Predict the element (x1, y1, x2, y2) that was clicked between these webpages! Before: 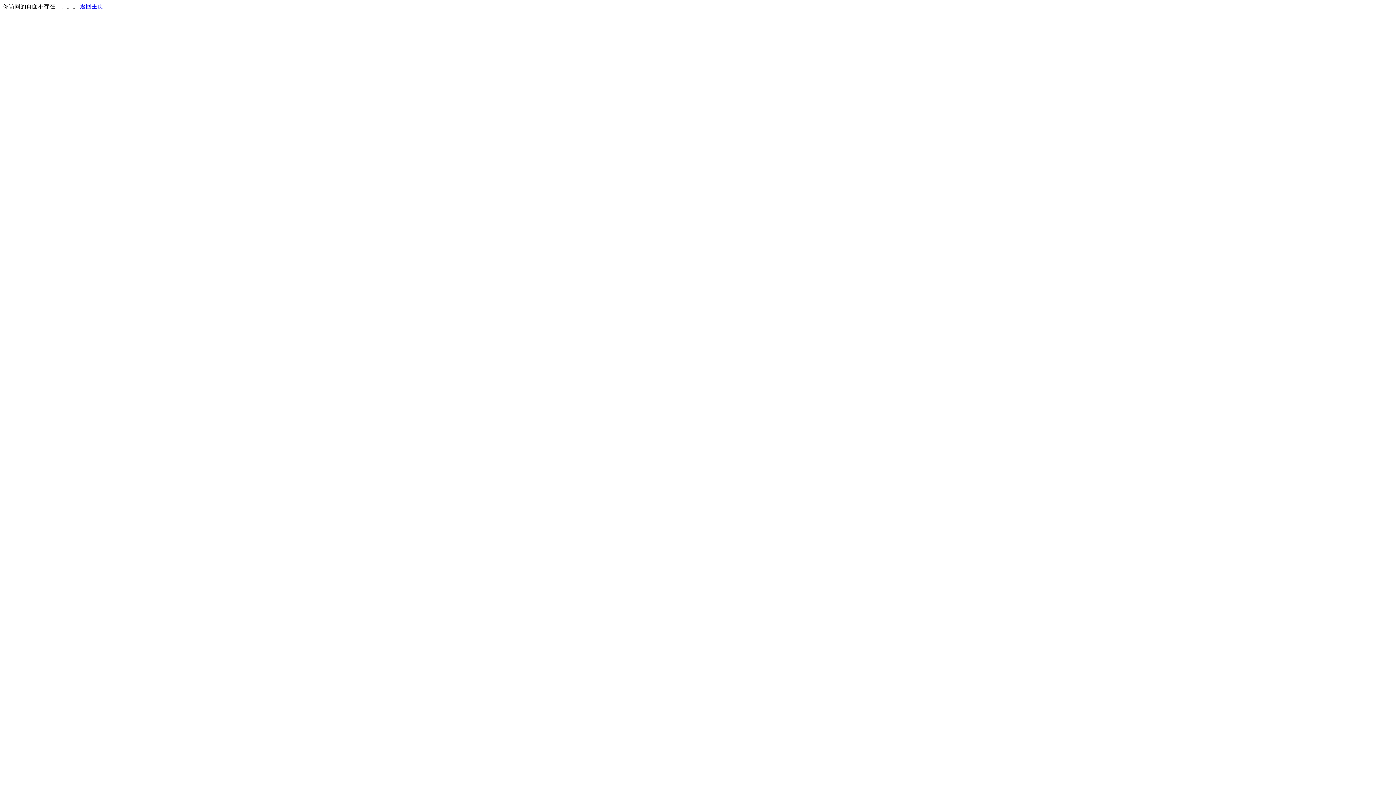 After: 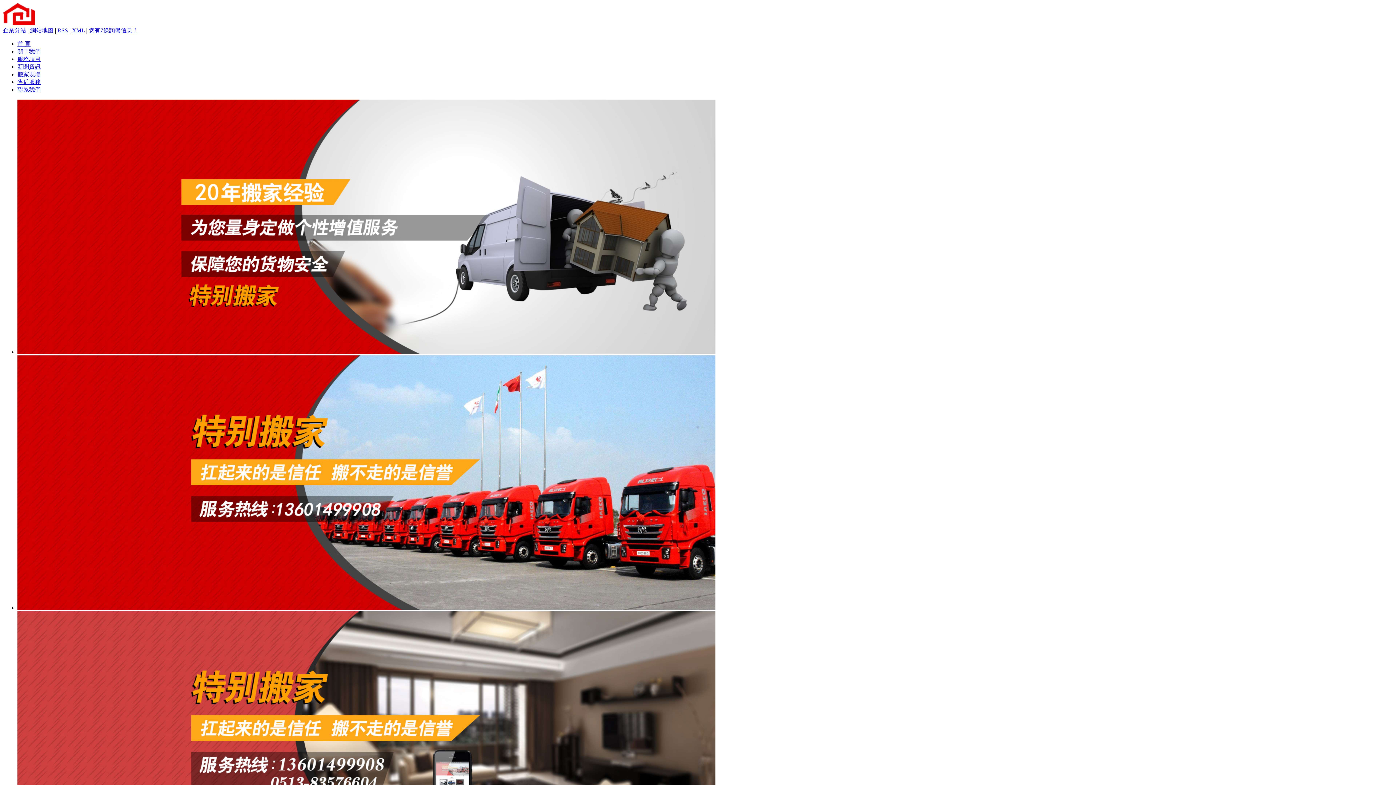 Action: bbox: (80, 3, 103, 9) label: 返回主页